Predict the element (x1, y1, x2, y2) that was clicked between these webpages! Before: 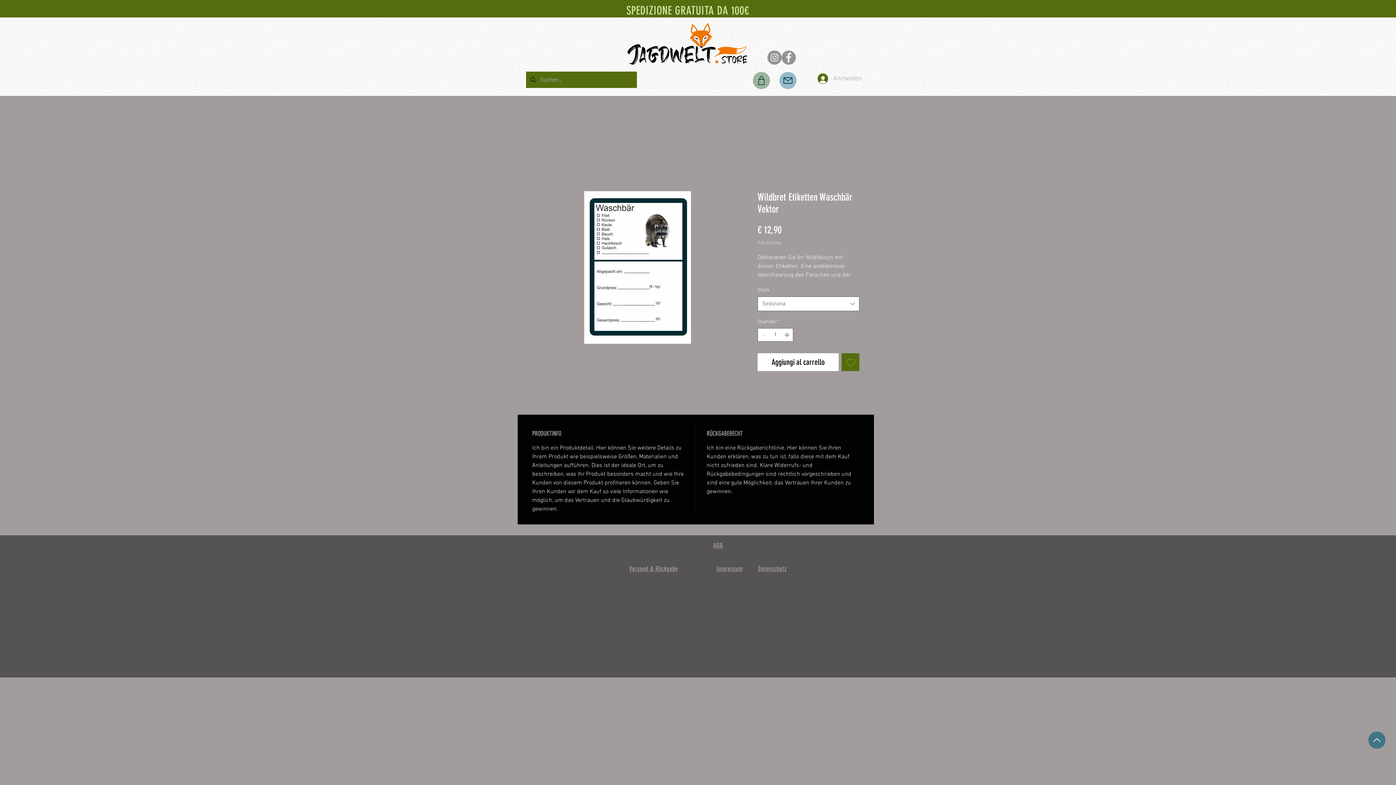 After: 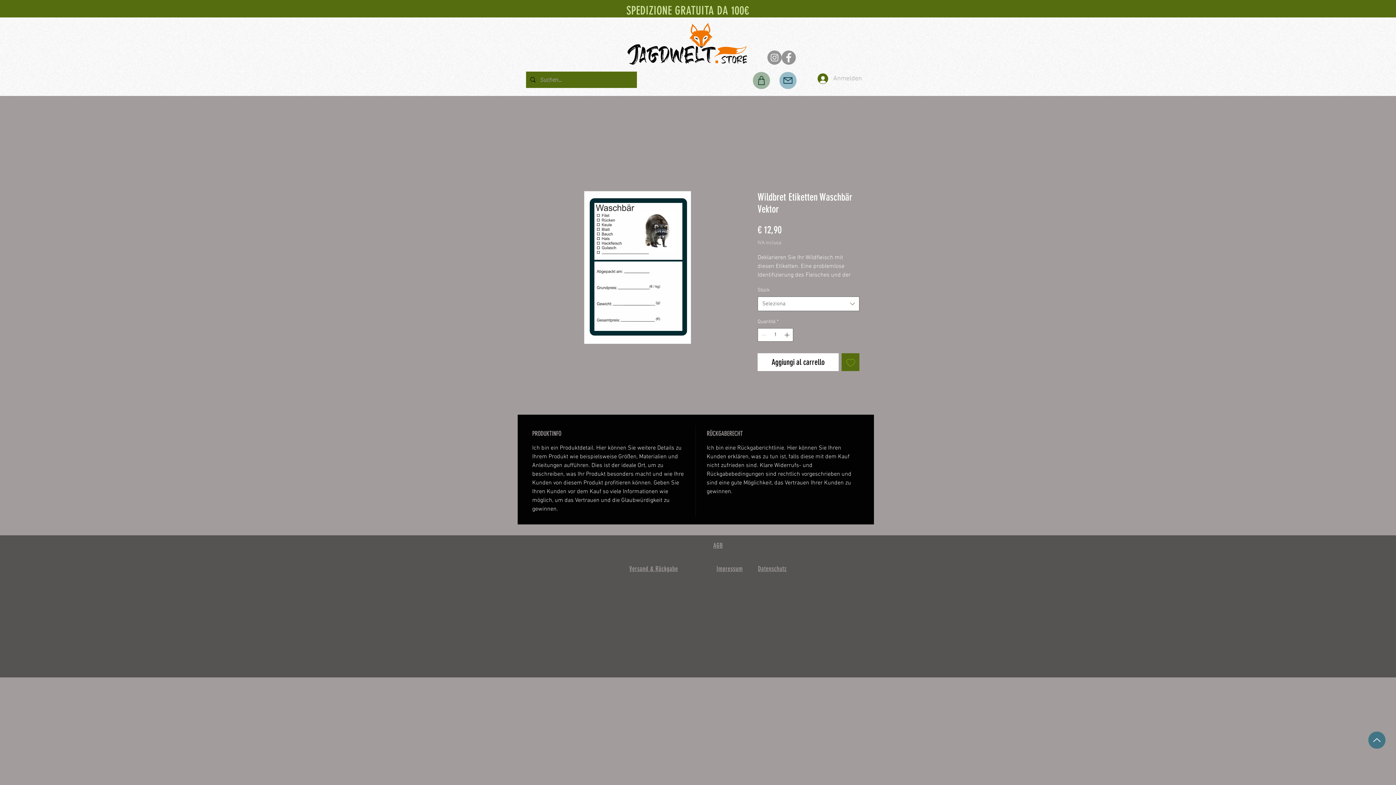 Action: label: Facebook bbox: (781, 50, 796, 64)